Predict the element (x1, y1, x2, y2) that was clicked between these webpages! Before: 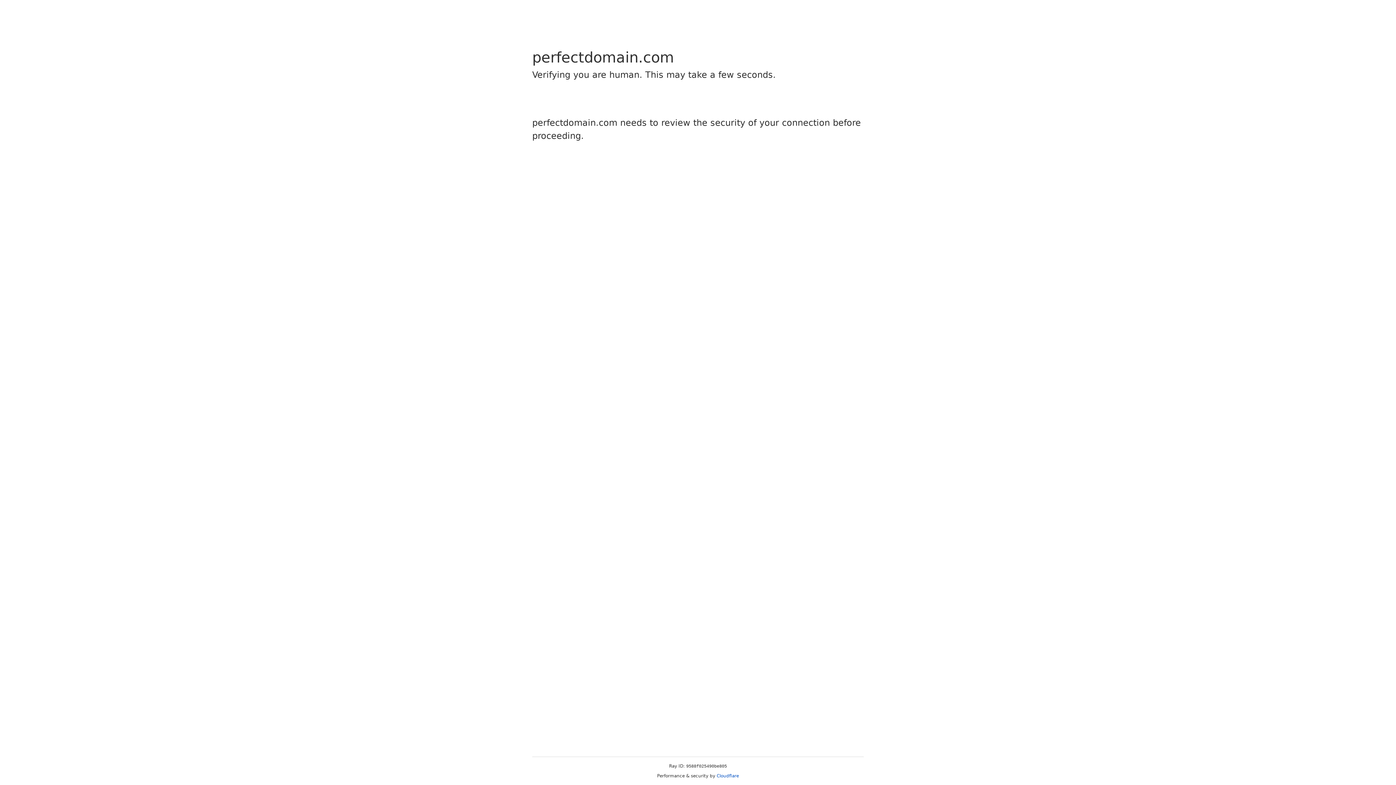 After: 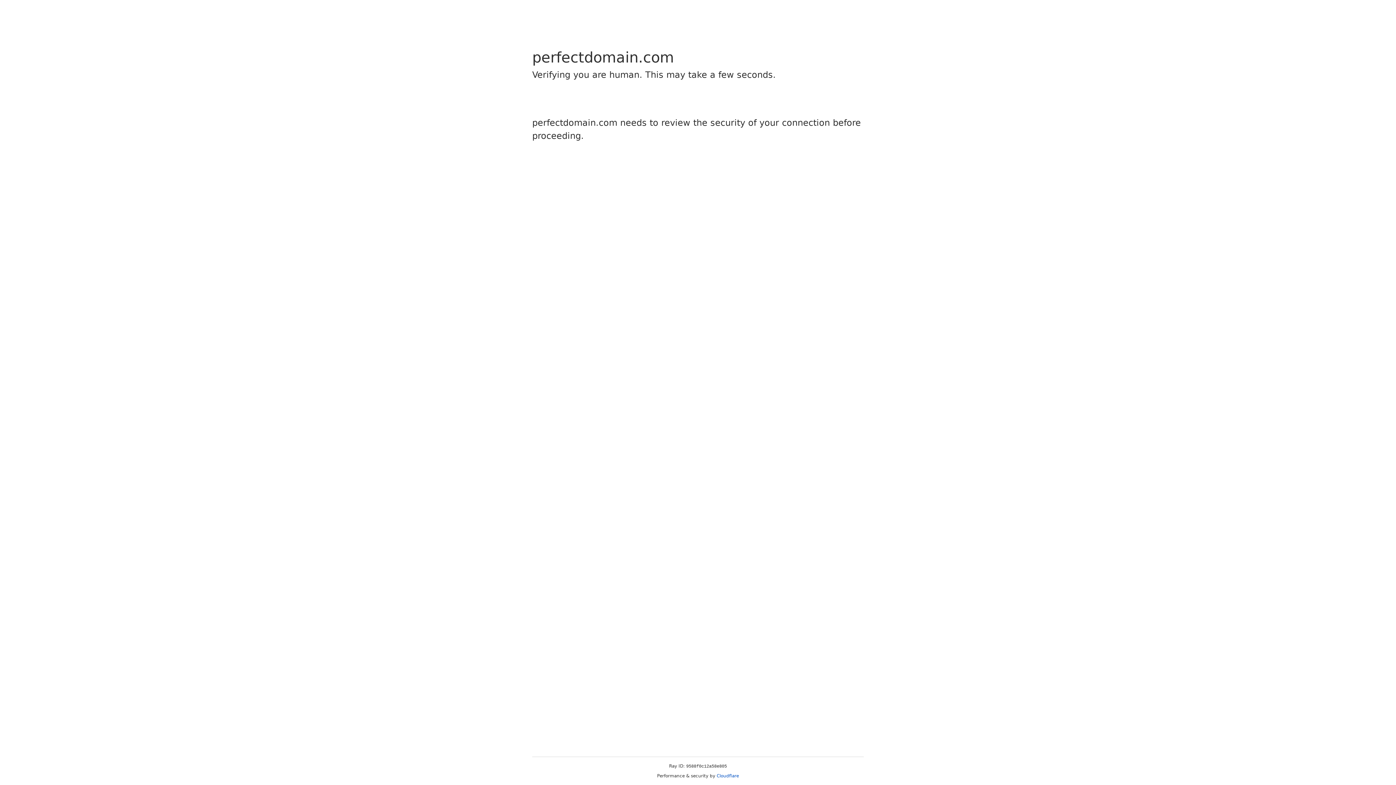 Action: label: Cloudflare bbox: (716, 773, 739, 778)